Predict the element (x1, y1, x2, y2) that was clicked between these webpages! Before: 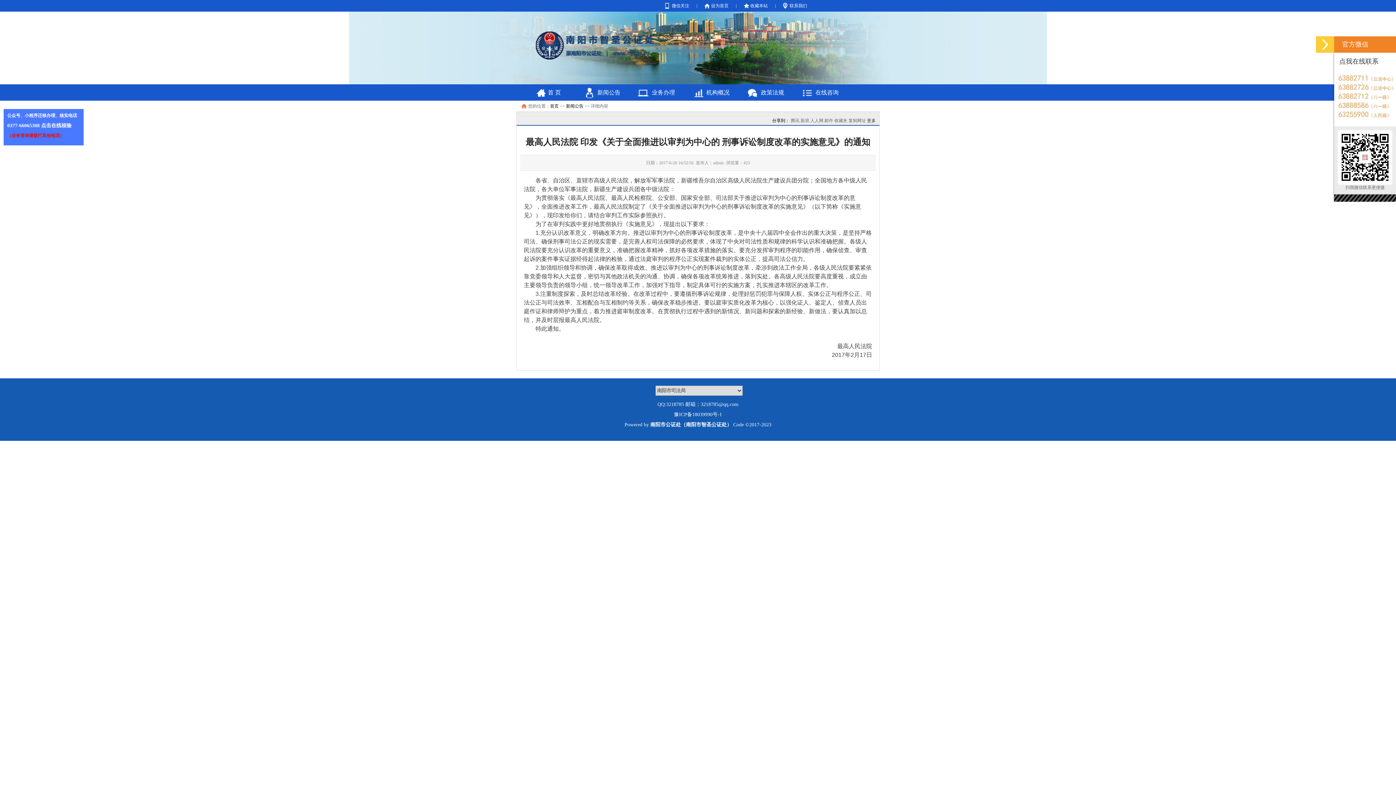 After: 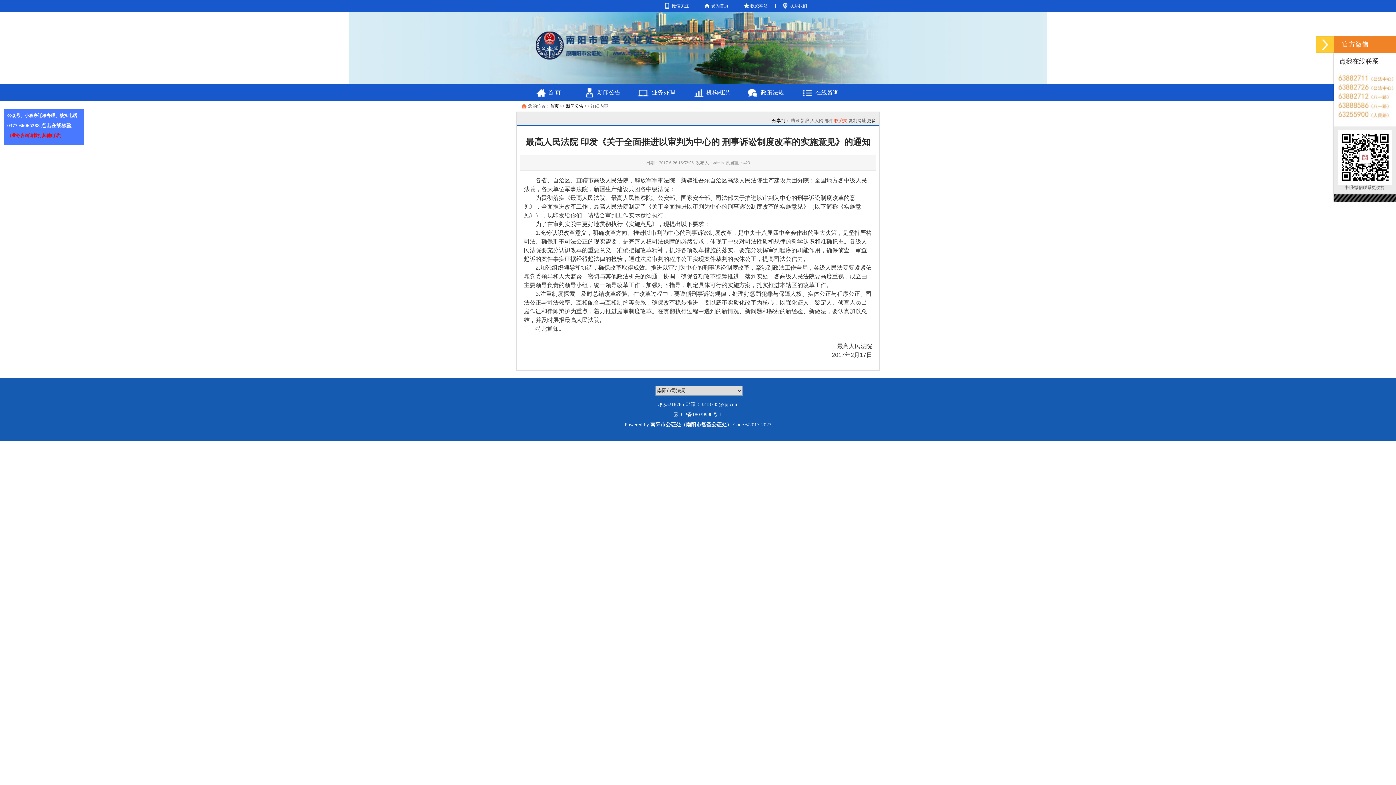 Action: label: 收藏夹 bbox: (834, 118, 847, 123)